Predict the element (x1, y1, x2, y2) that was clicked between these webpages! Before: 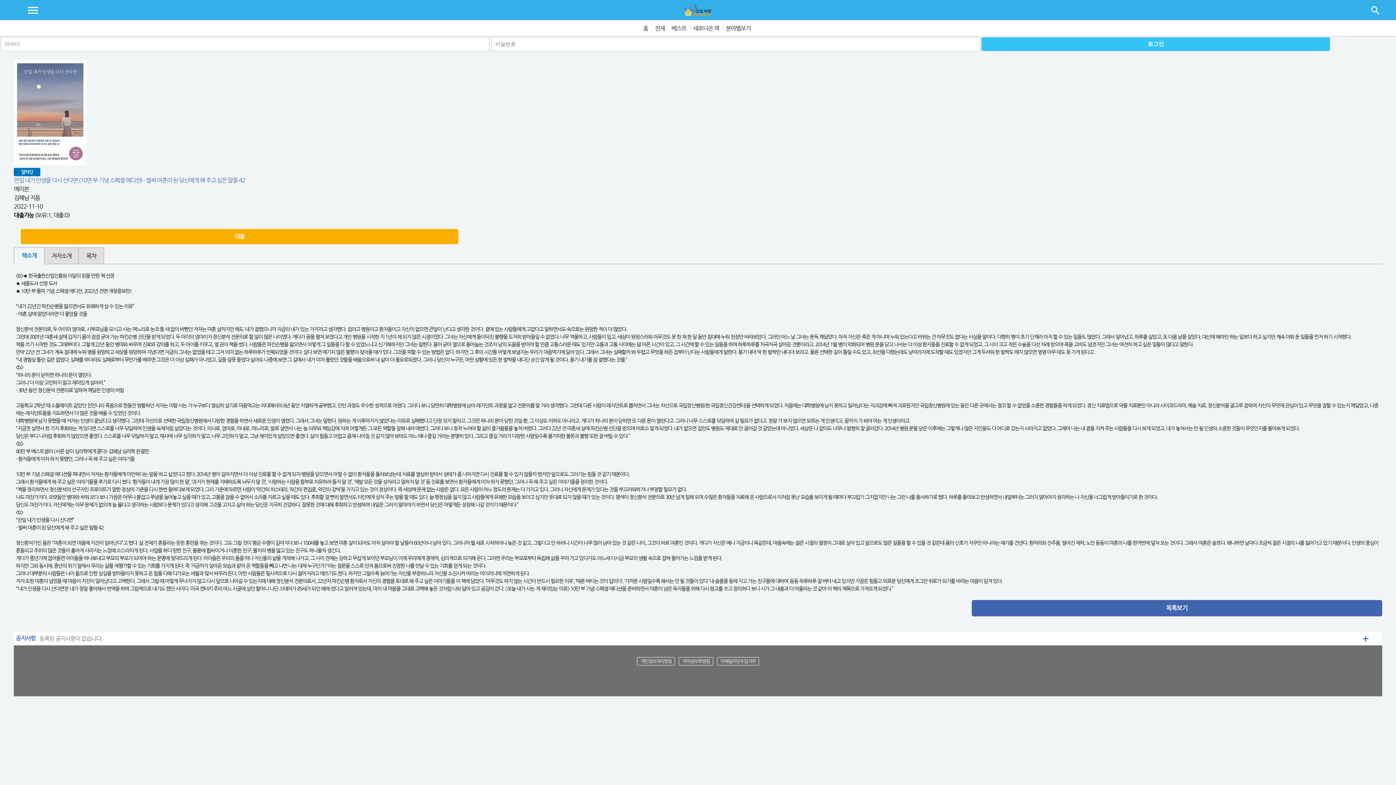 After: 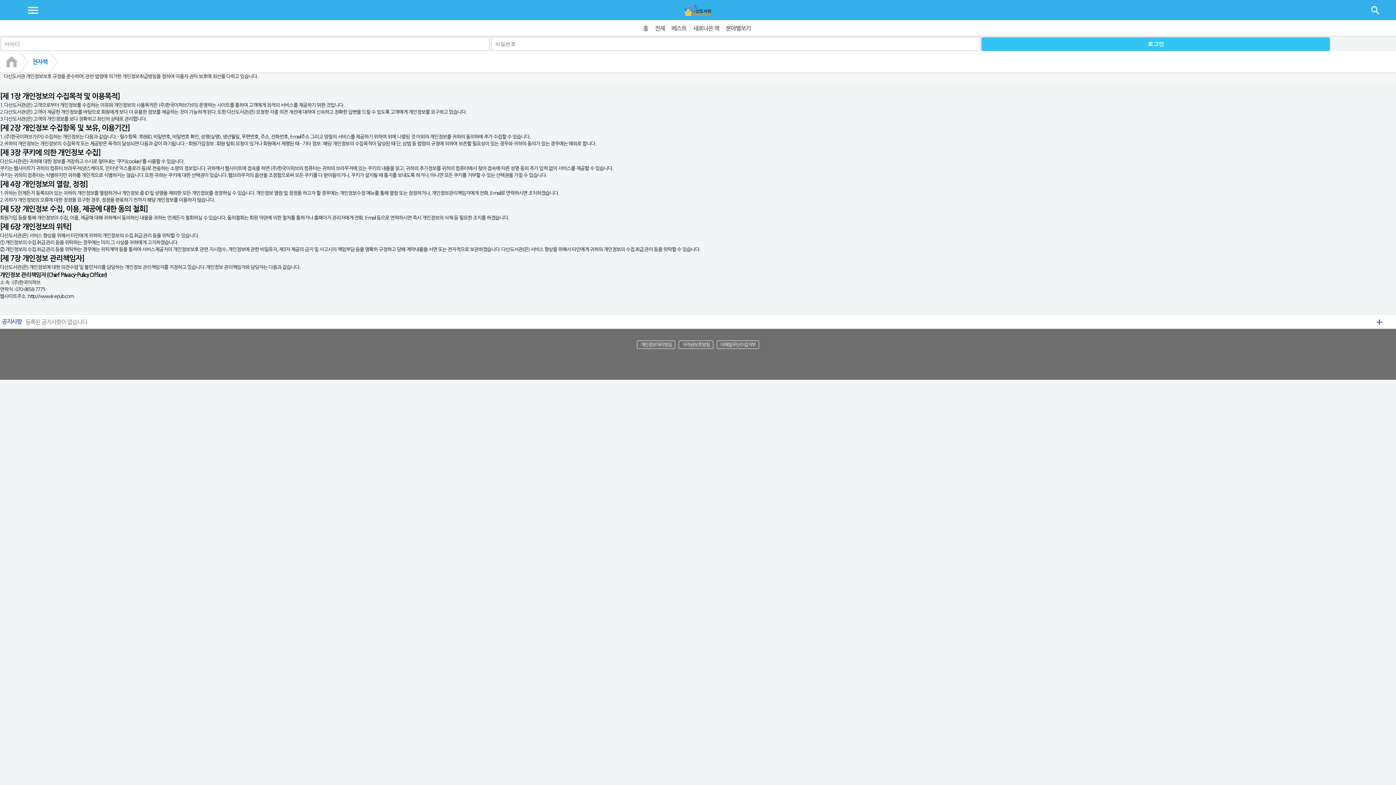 Action: label: 개인정보처리방침 bbox: (637, 657, 675, 665)